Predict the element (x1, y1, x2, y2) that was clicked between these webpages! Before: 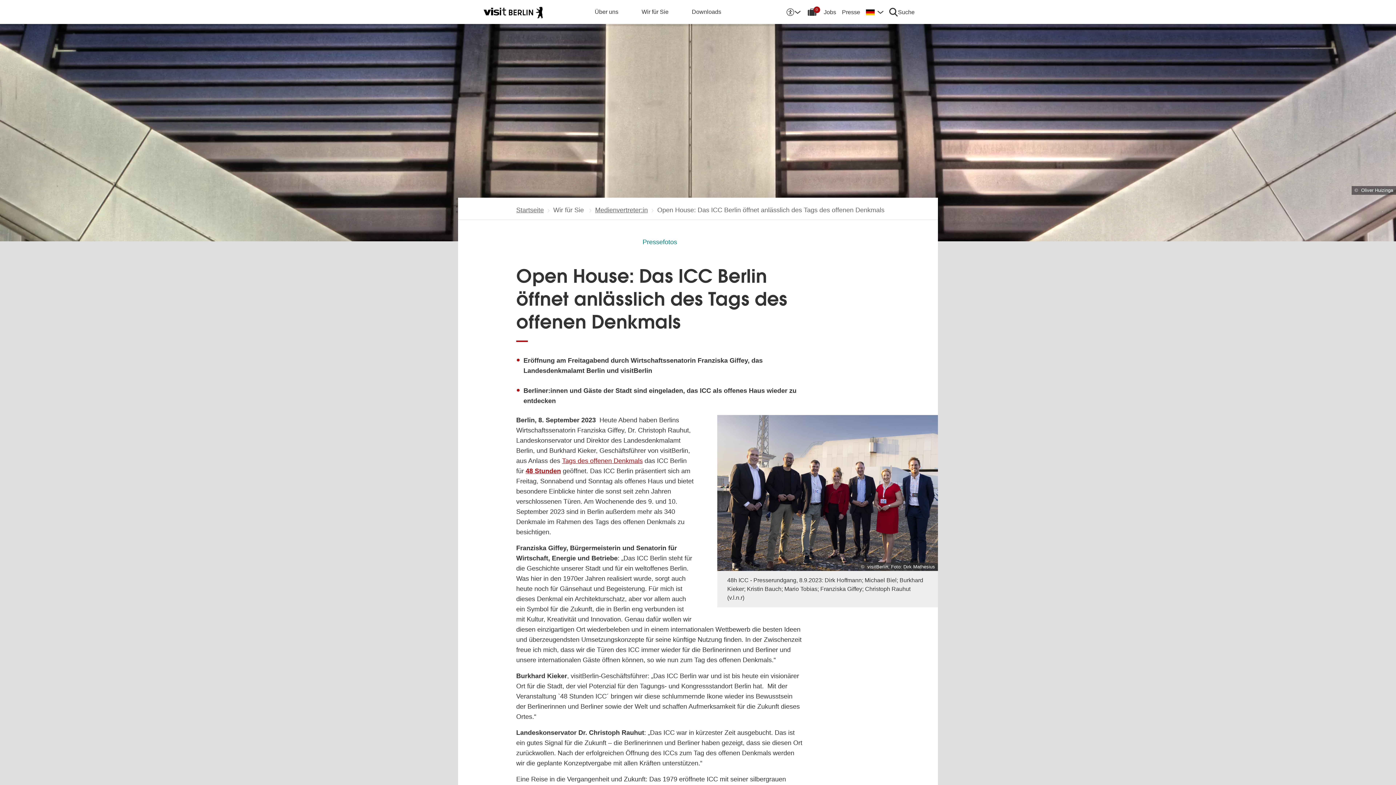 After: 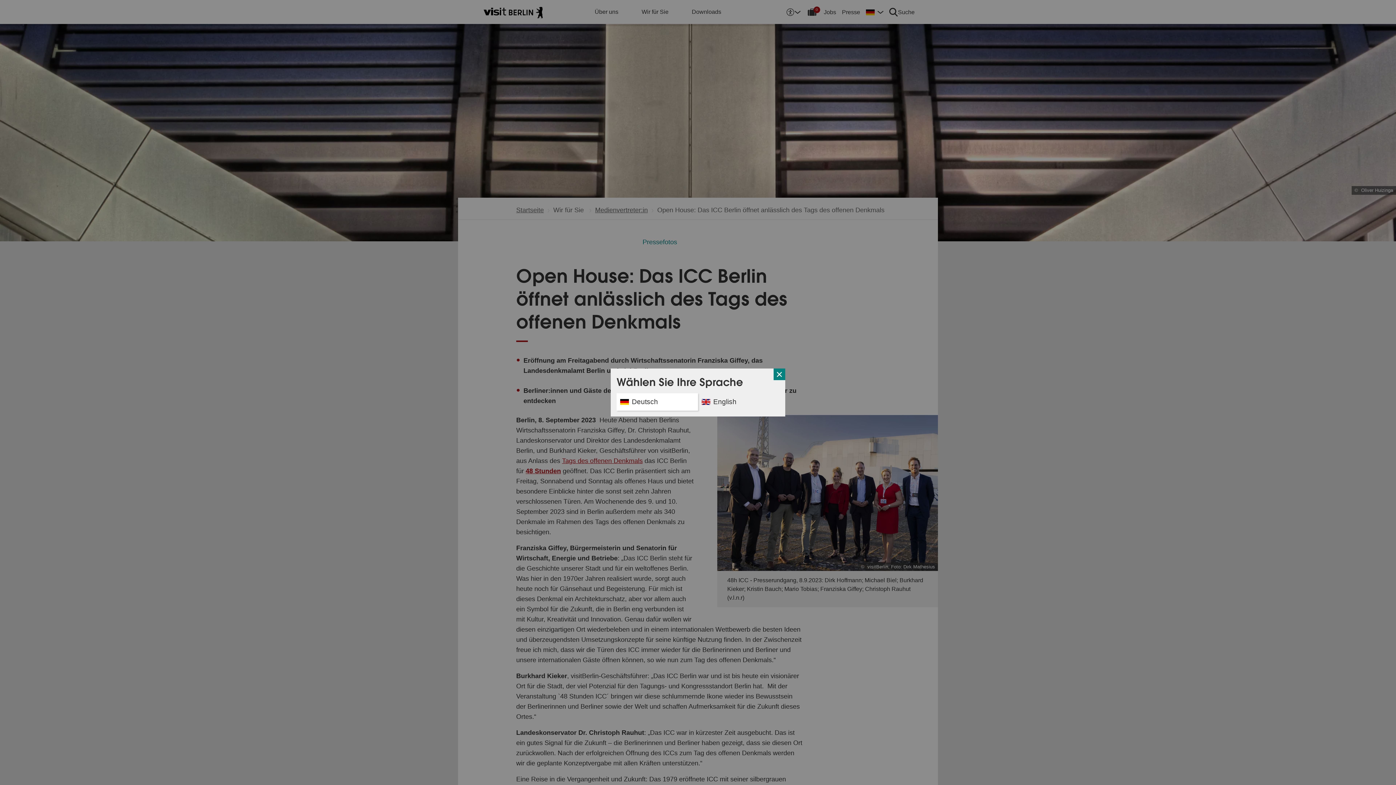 Action: label: Sprache wechseln bbox: (863, 5, 886, 18)